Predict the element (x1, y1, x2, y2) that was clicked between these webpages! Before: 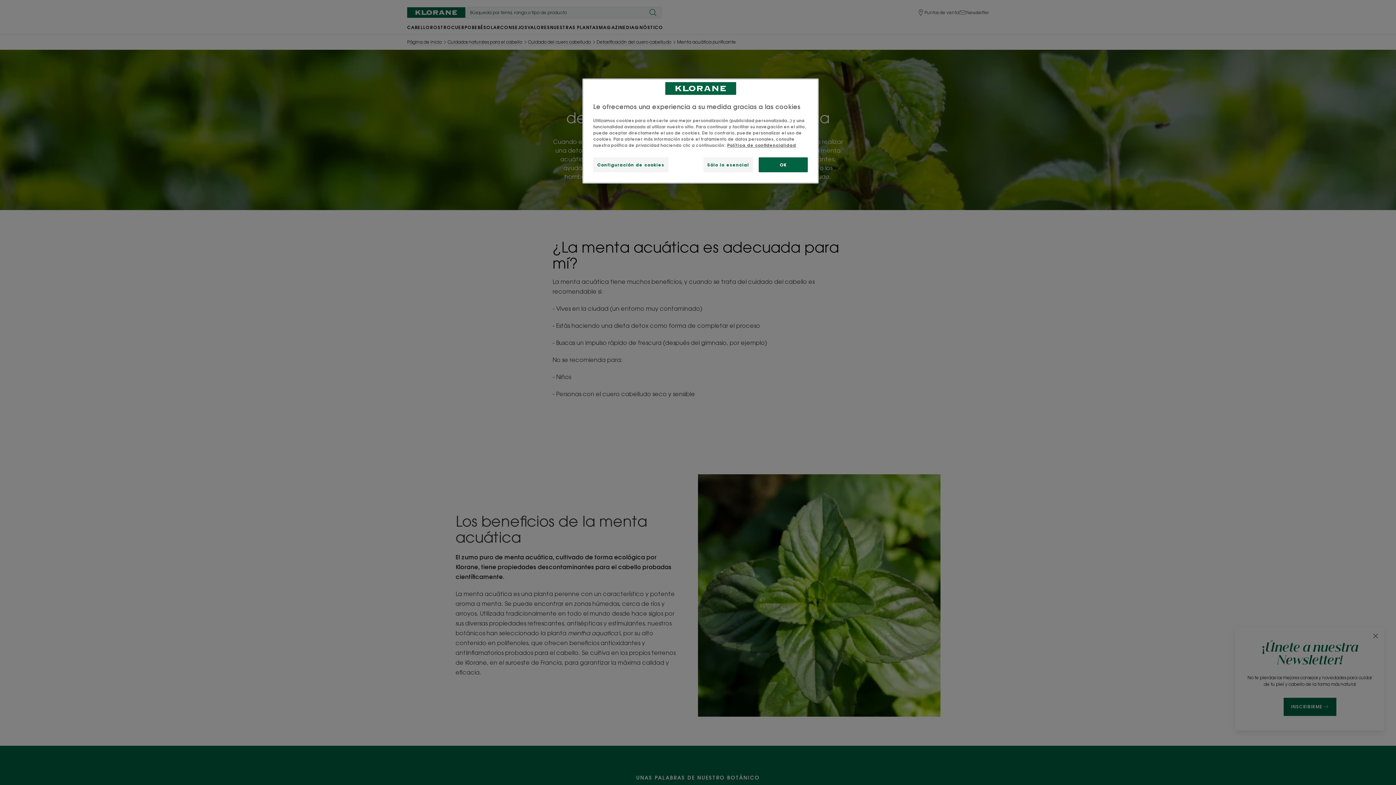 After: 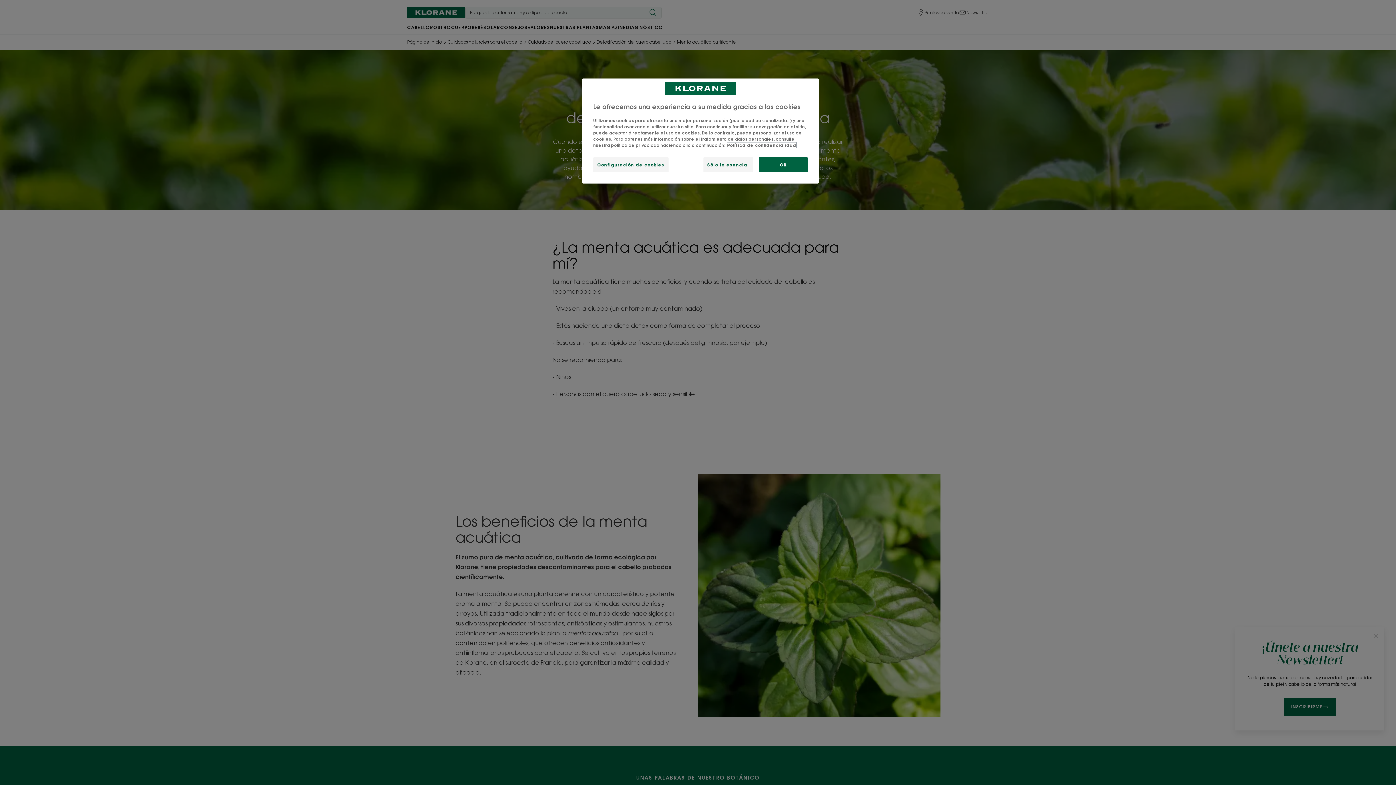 Action: bbox: (727, 142, 796, 147) label: Más información sobre su privacidad, se abre en una nueva pestaña